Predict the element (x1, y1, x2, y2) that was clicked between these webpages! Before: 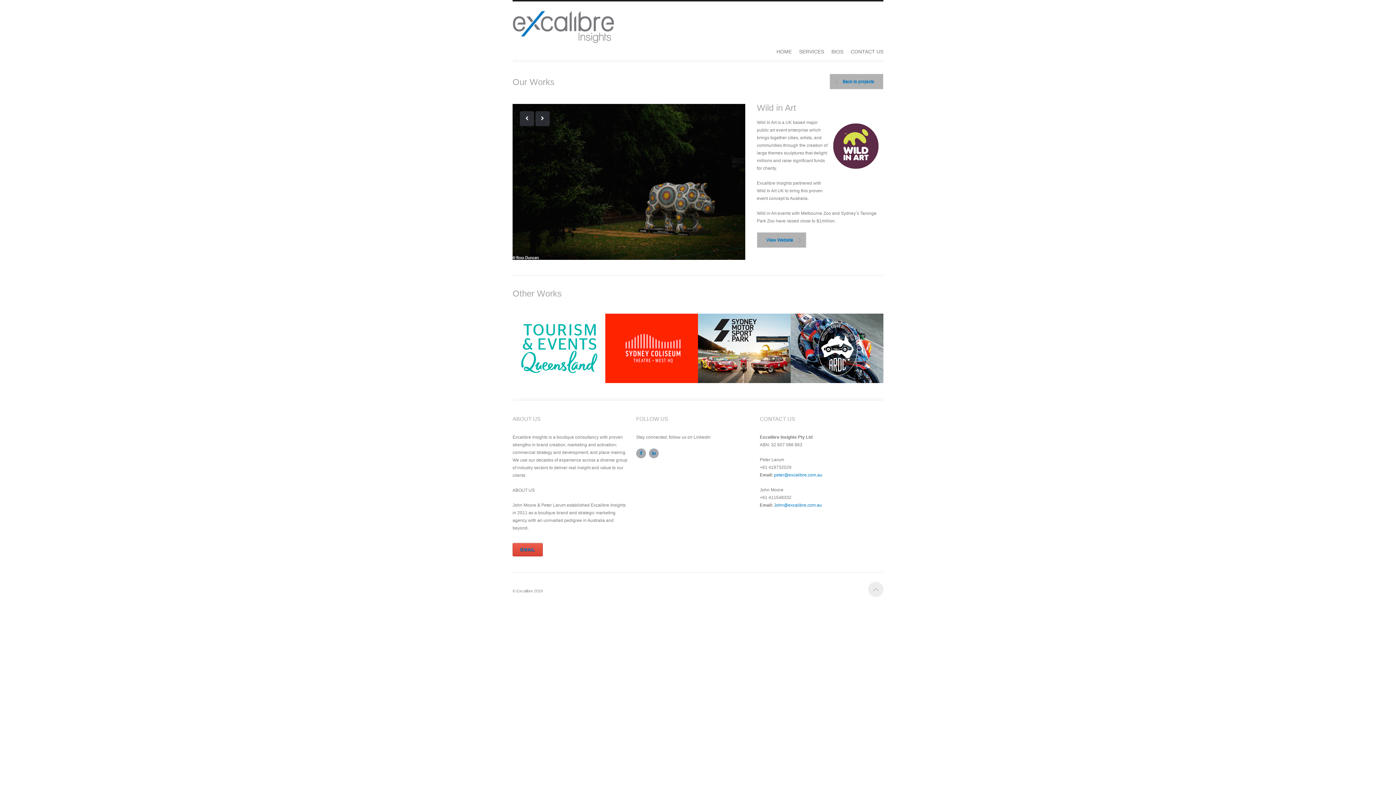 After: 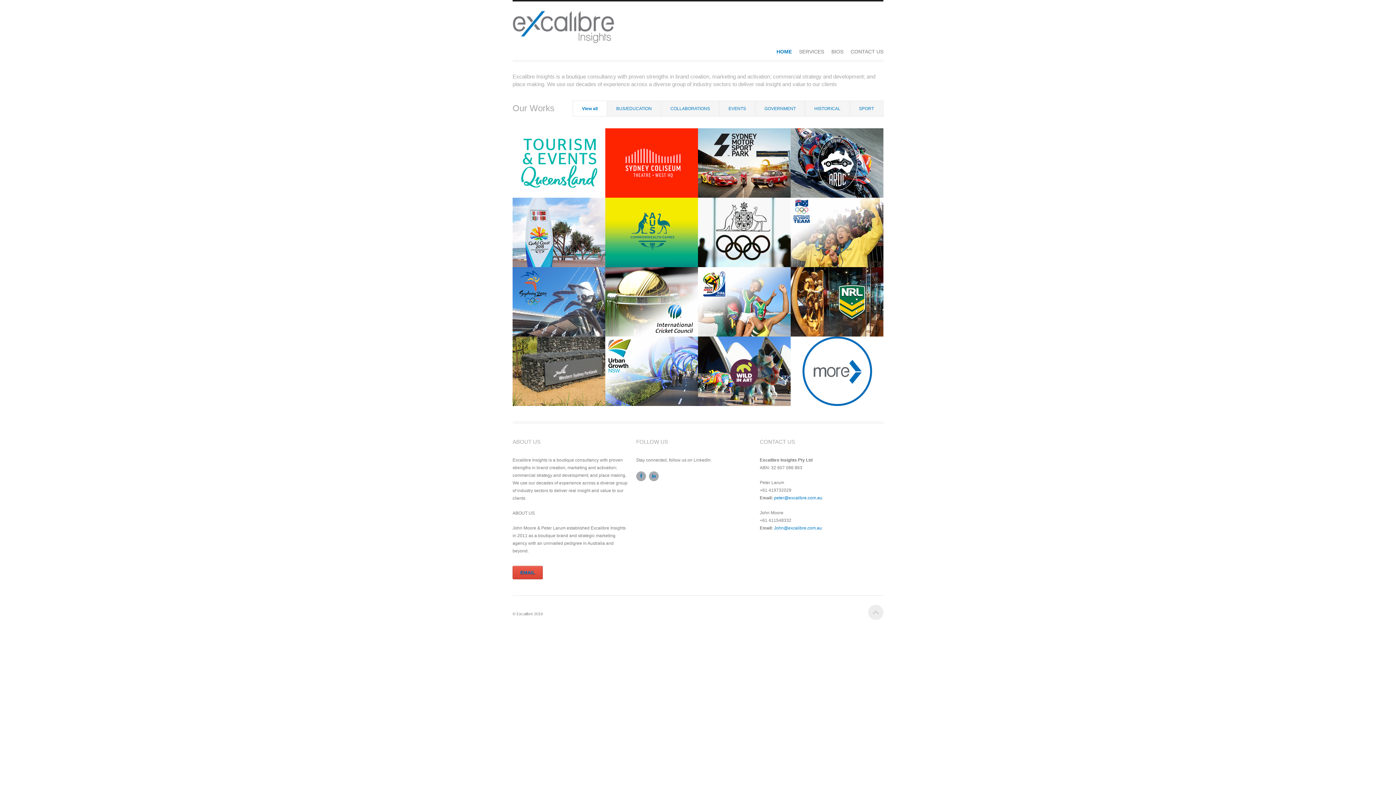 Action: bbox: (512, 6, 614, 21)